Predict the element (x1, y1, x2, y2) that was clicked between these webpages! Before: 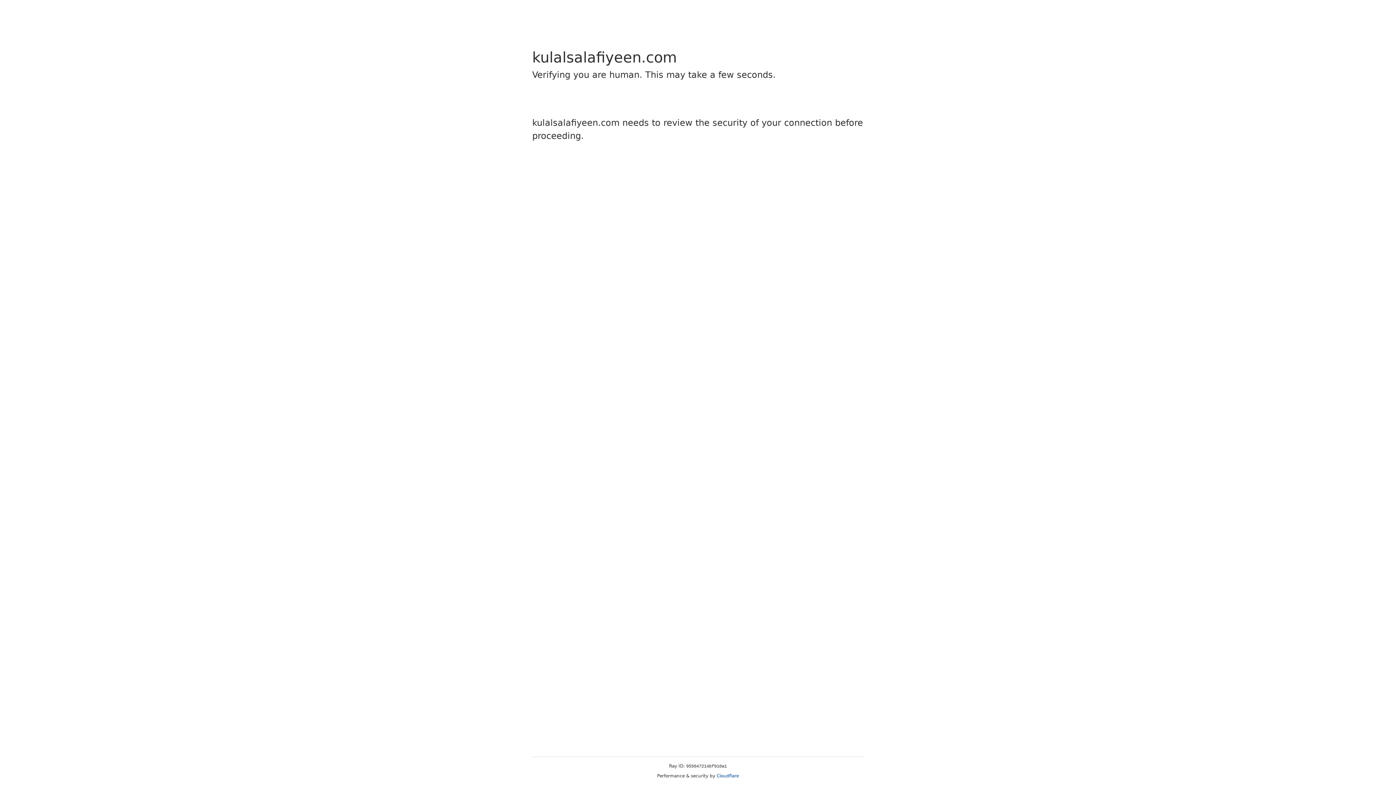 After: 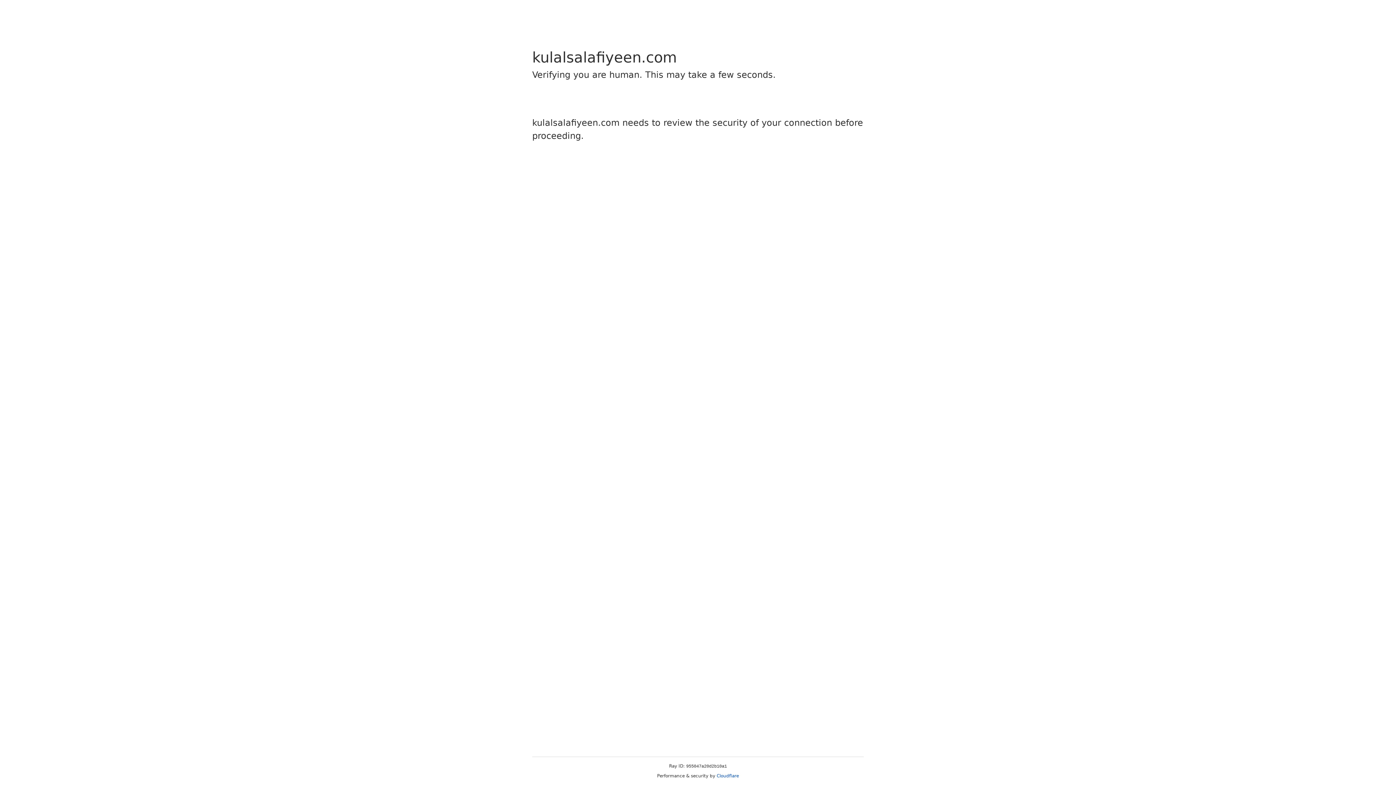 Action: label: Cloudflare bbox: (716, 773, 739, 778)